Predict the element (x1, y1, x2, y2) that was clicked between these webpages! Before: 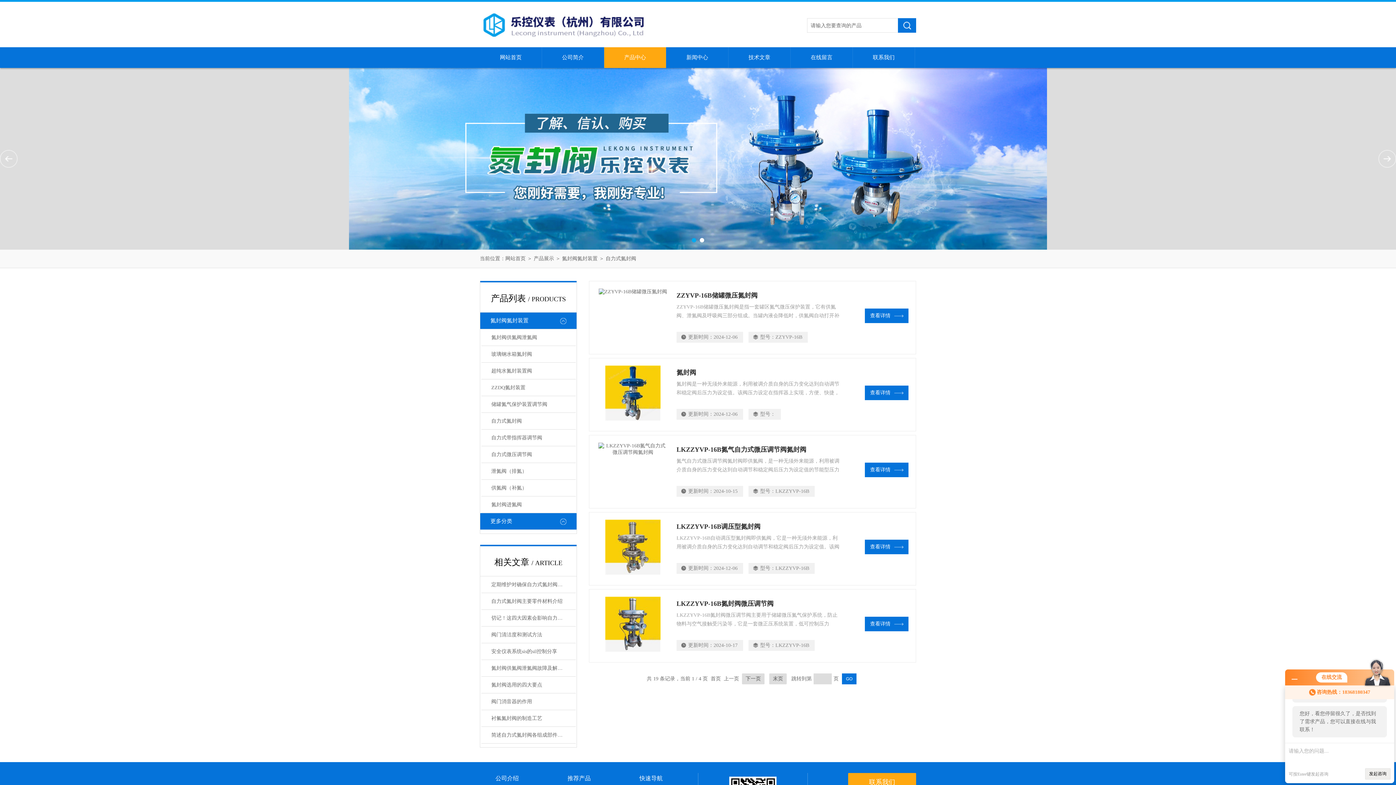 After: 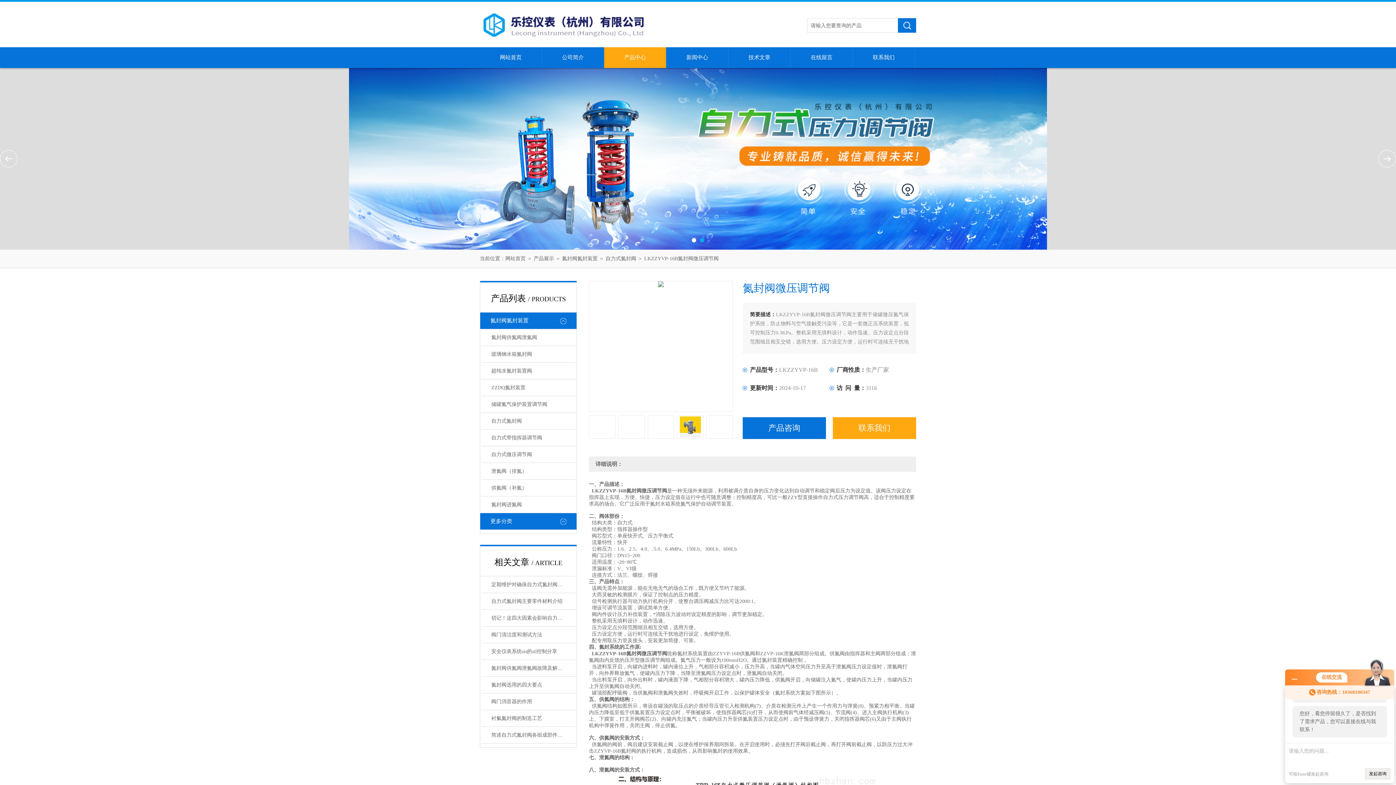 Action: bbox: (870, 621, 903, 626) label: 查看详情